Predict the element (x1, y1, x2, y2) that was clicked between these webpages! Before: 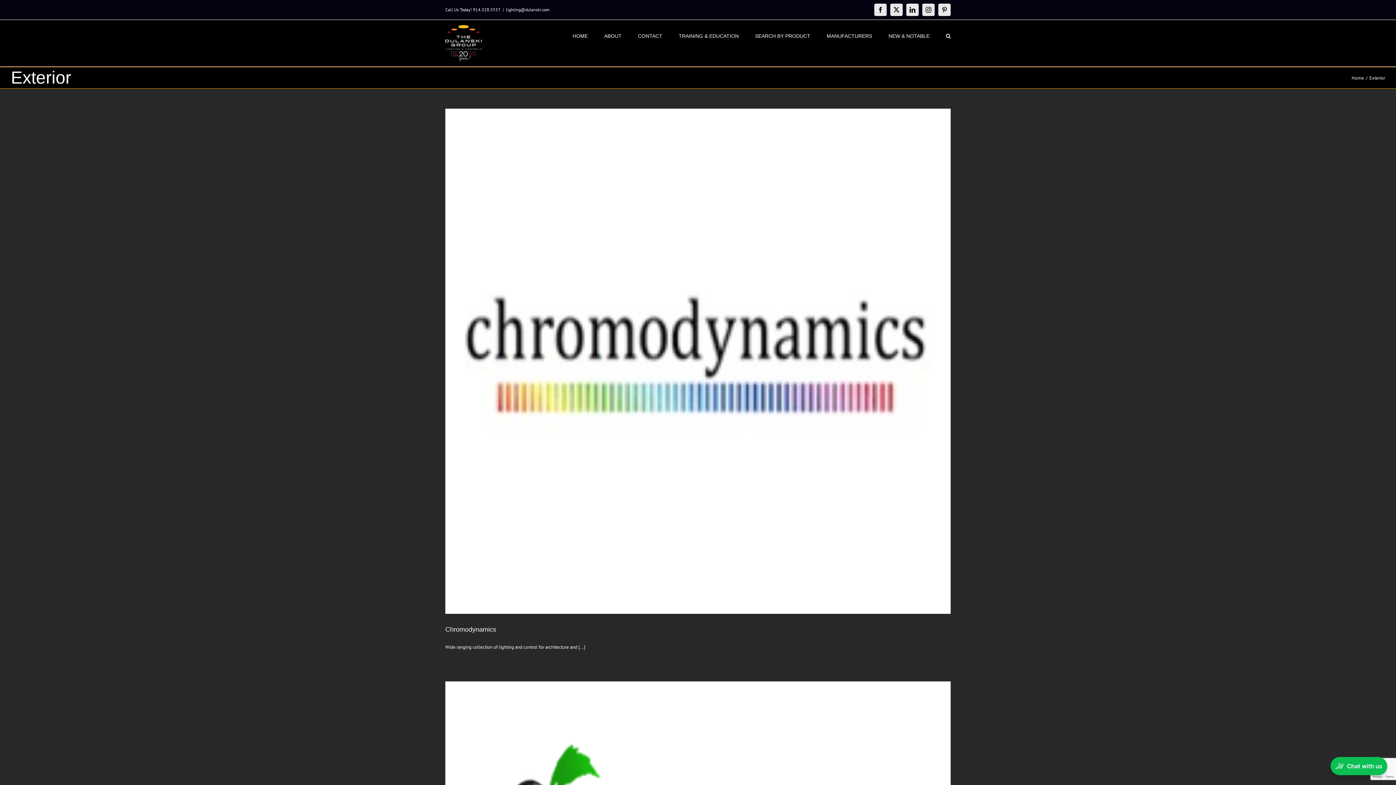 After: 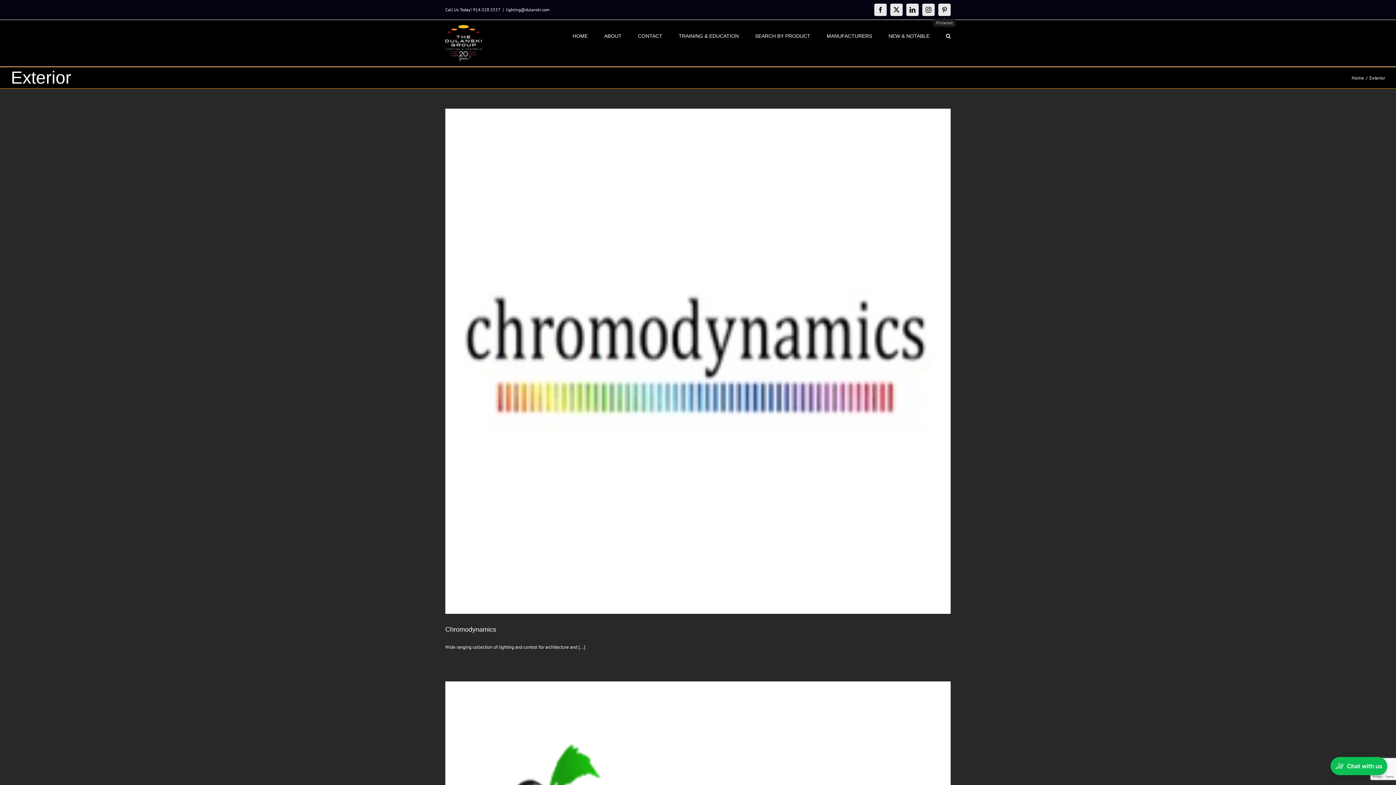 Action: bbox: (938, 3, 950, 16) label: Pinterest